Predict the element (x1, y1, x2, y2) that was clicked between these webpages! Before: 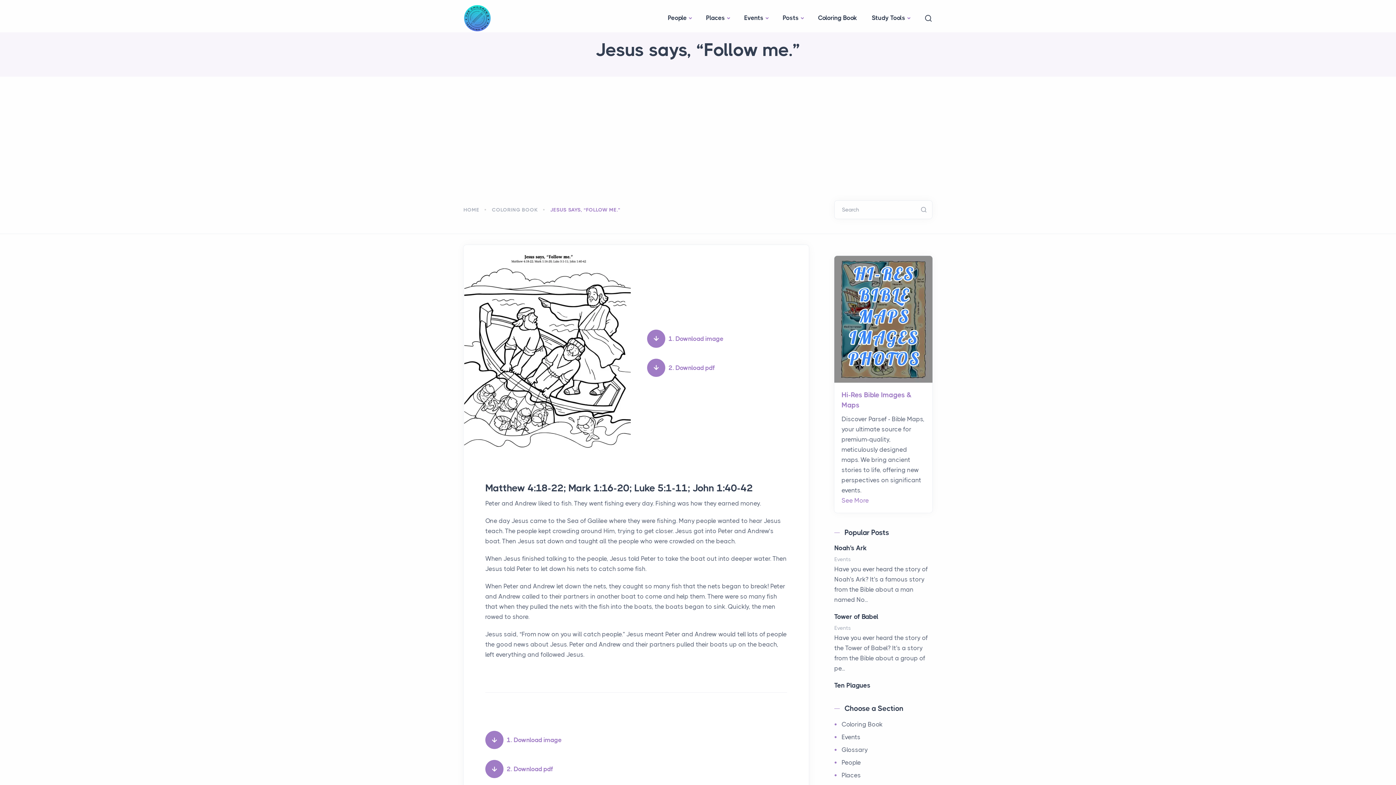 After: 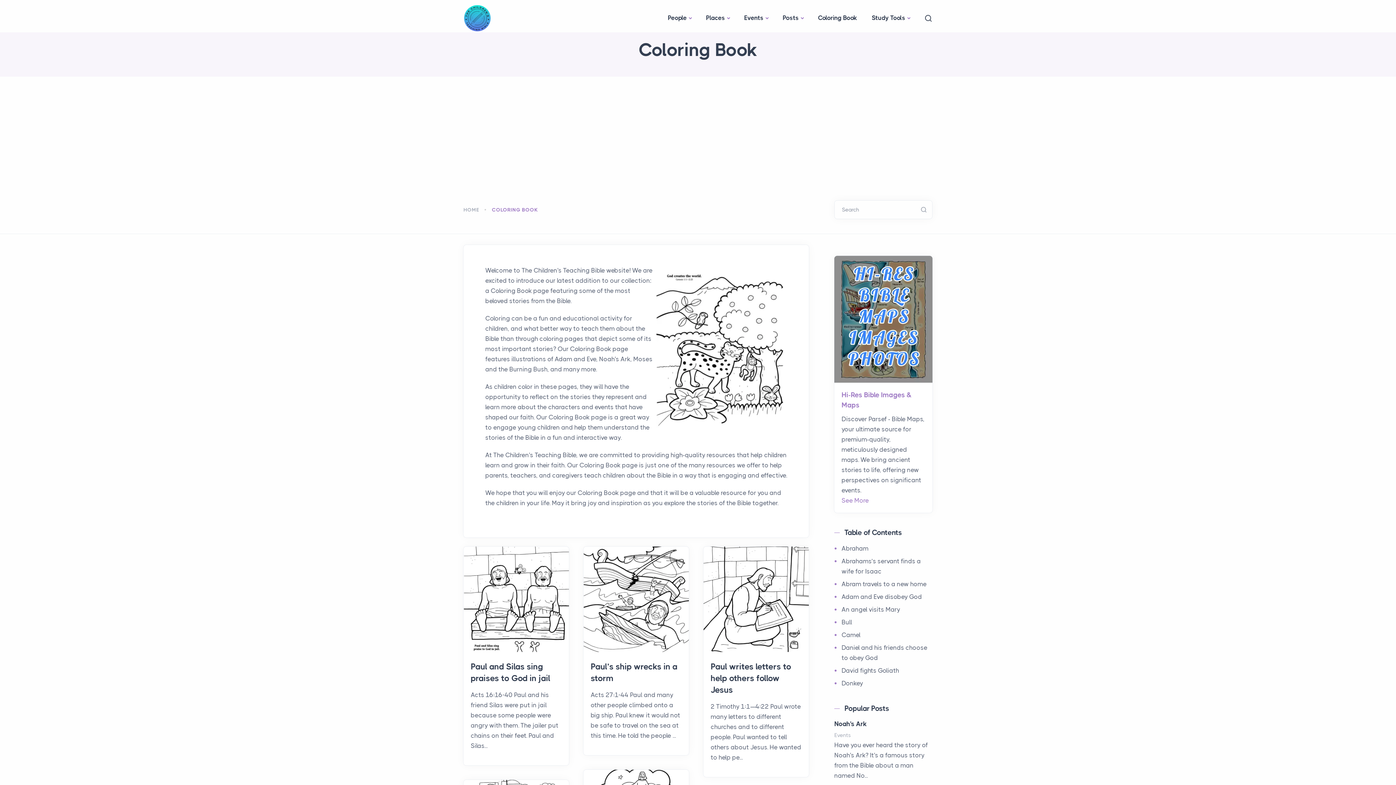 Action: label: Coloring Book bbox: (841, 721, 882, 728)